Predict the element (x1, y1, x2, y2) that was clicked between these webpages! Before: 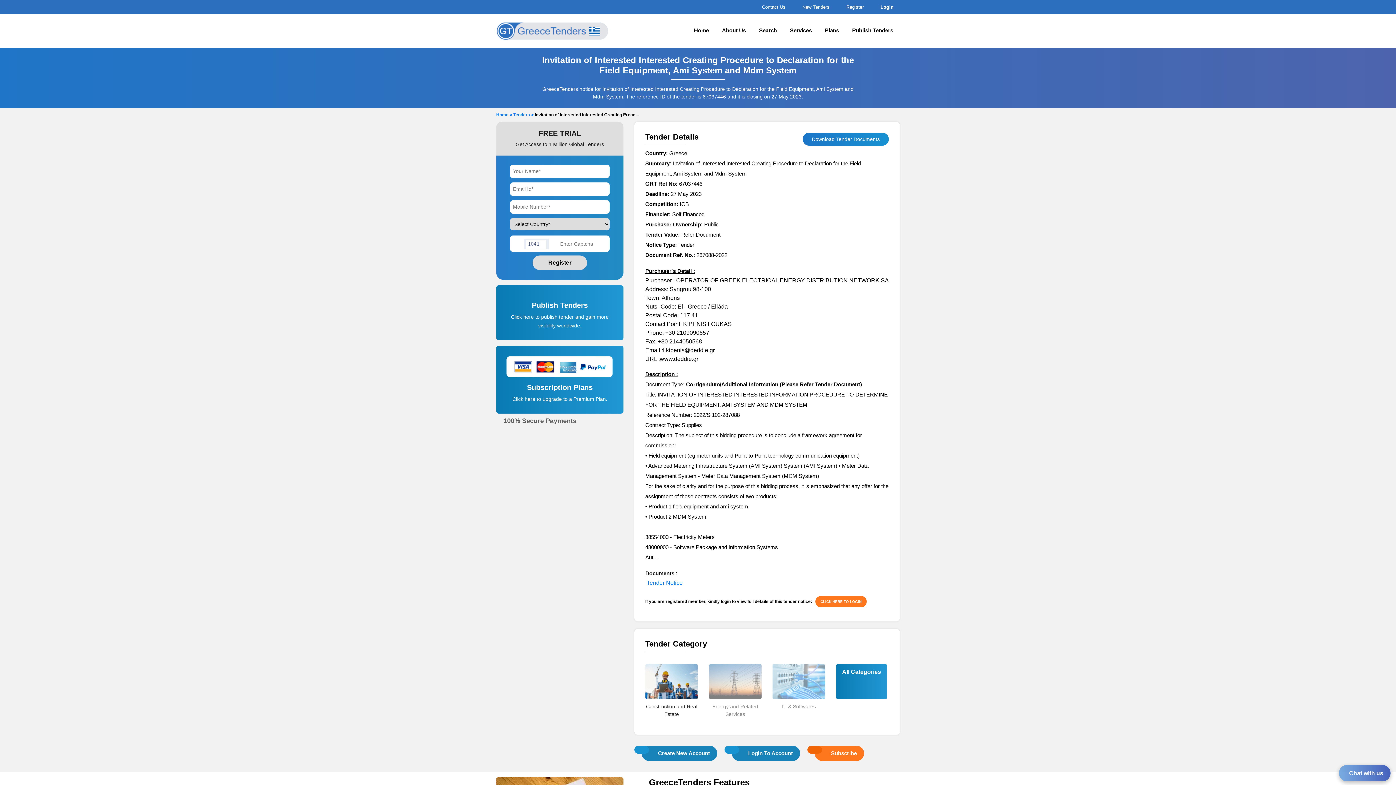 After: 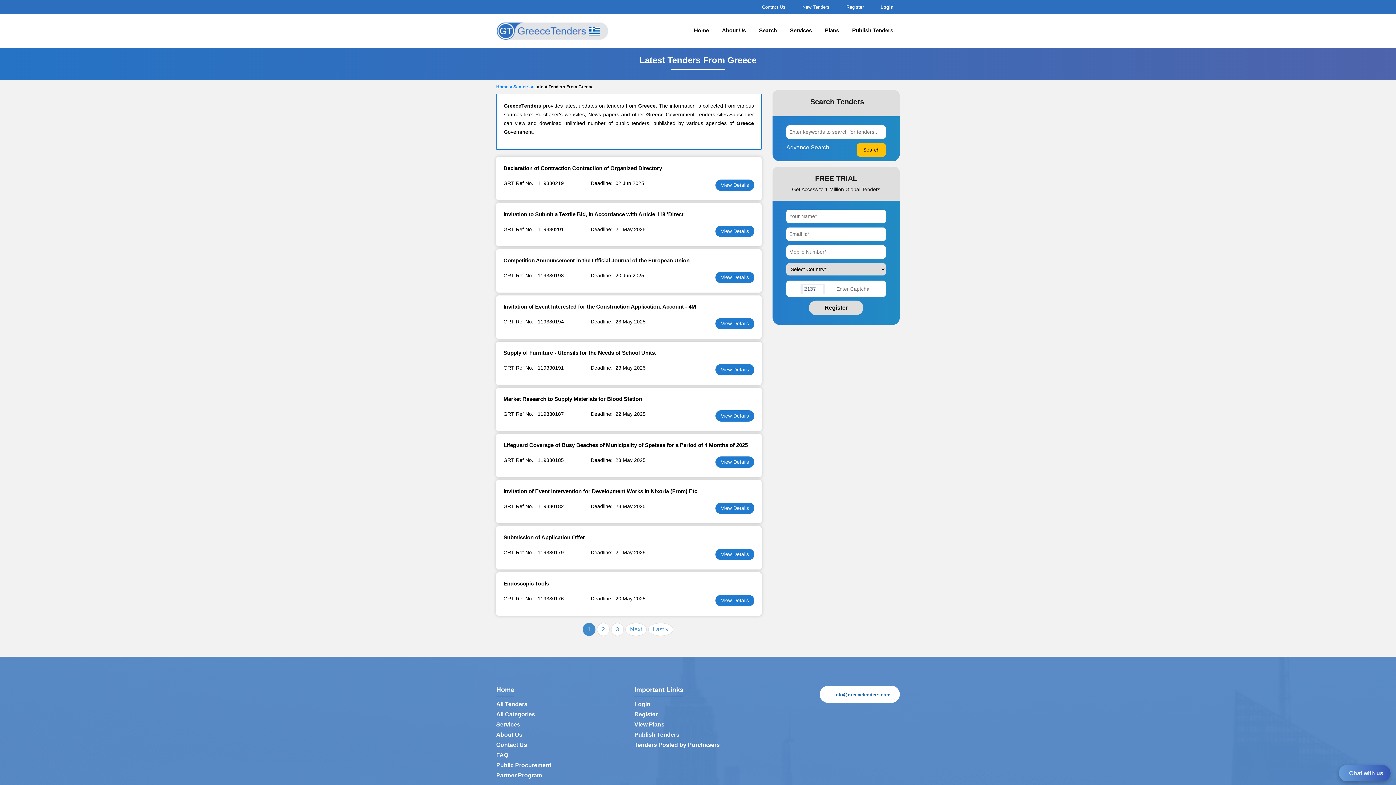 Action: bbox: (513, 112, 534, 117) label: Tenders > 